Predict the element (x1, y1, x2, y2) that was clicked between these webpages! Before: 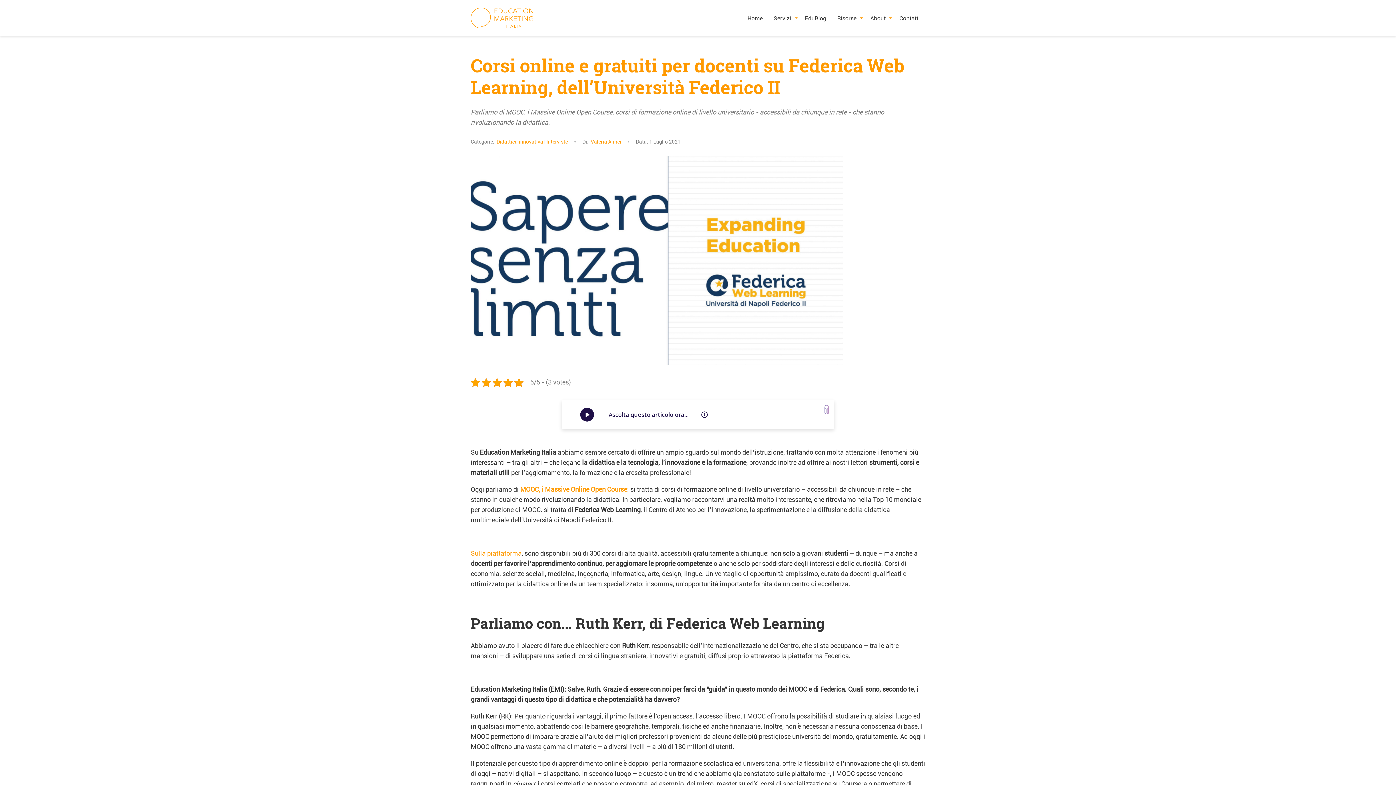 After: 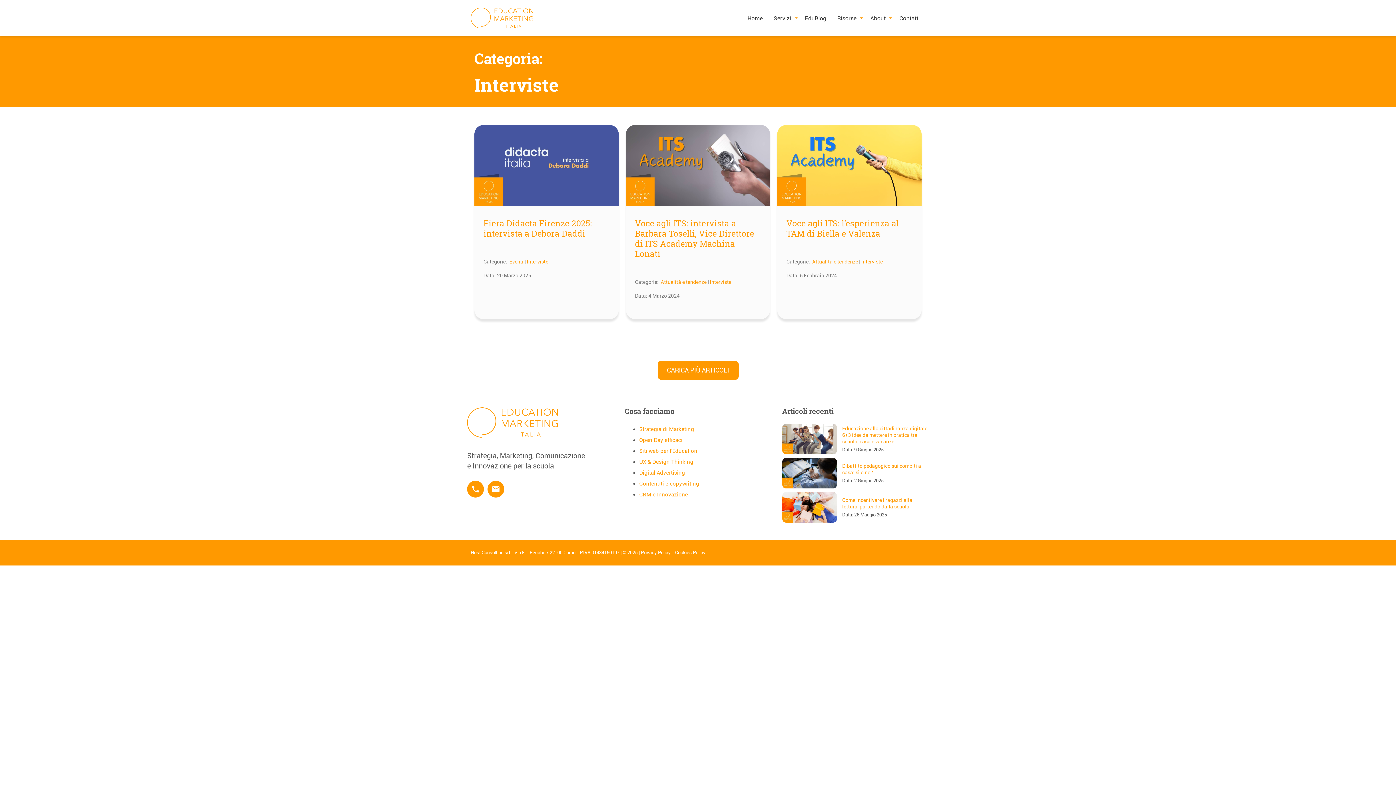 Action: bbox: (546, 138, 568, 144) label: Interviste